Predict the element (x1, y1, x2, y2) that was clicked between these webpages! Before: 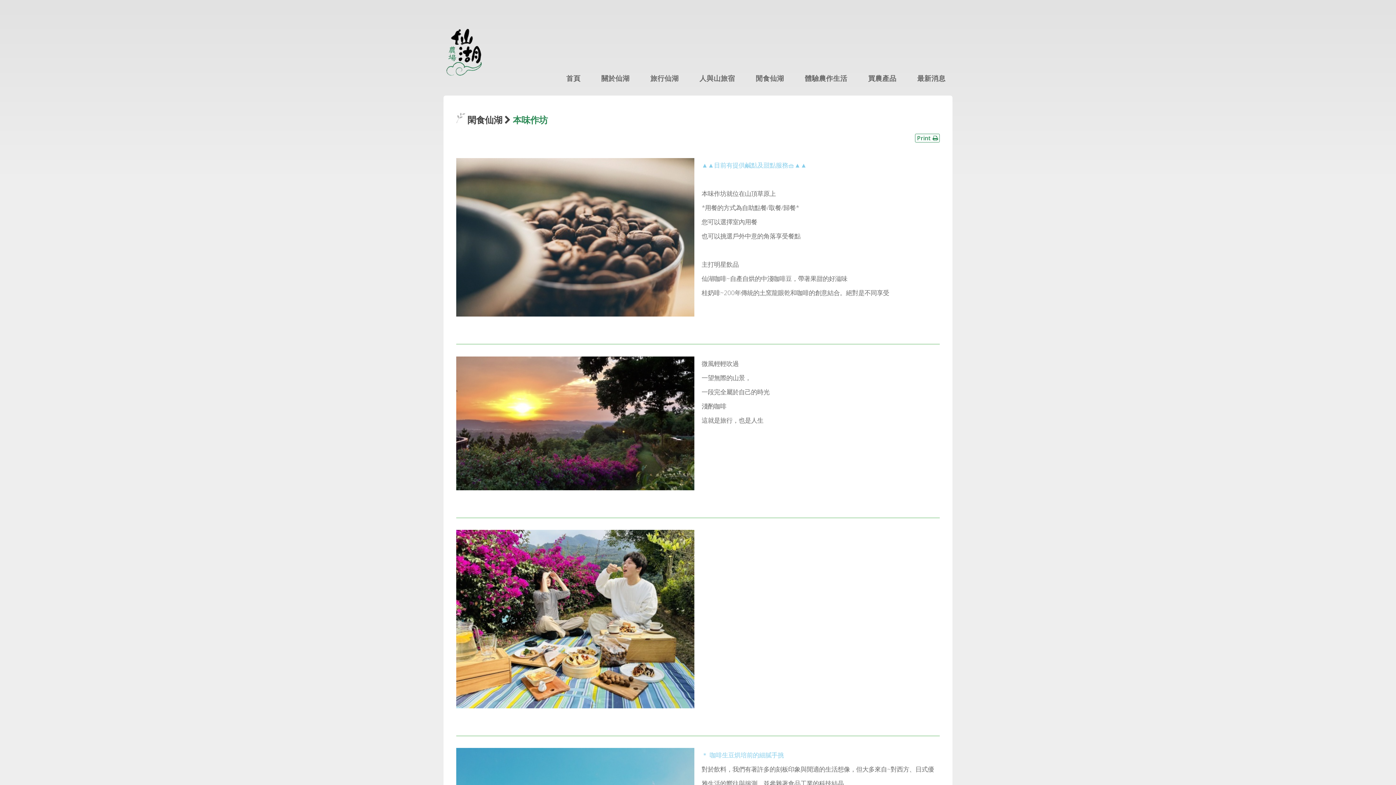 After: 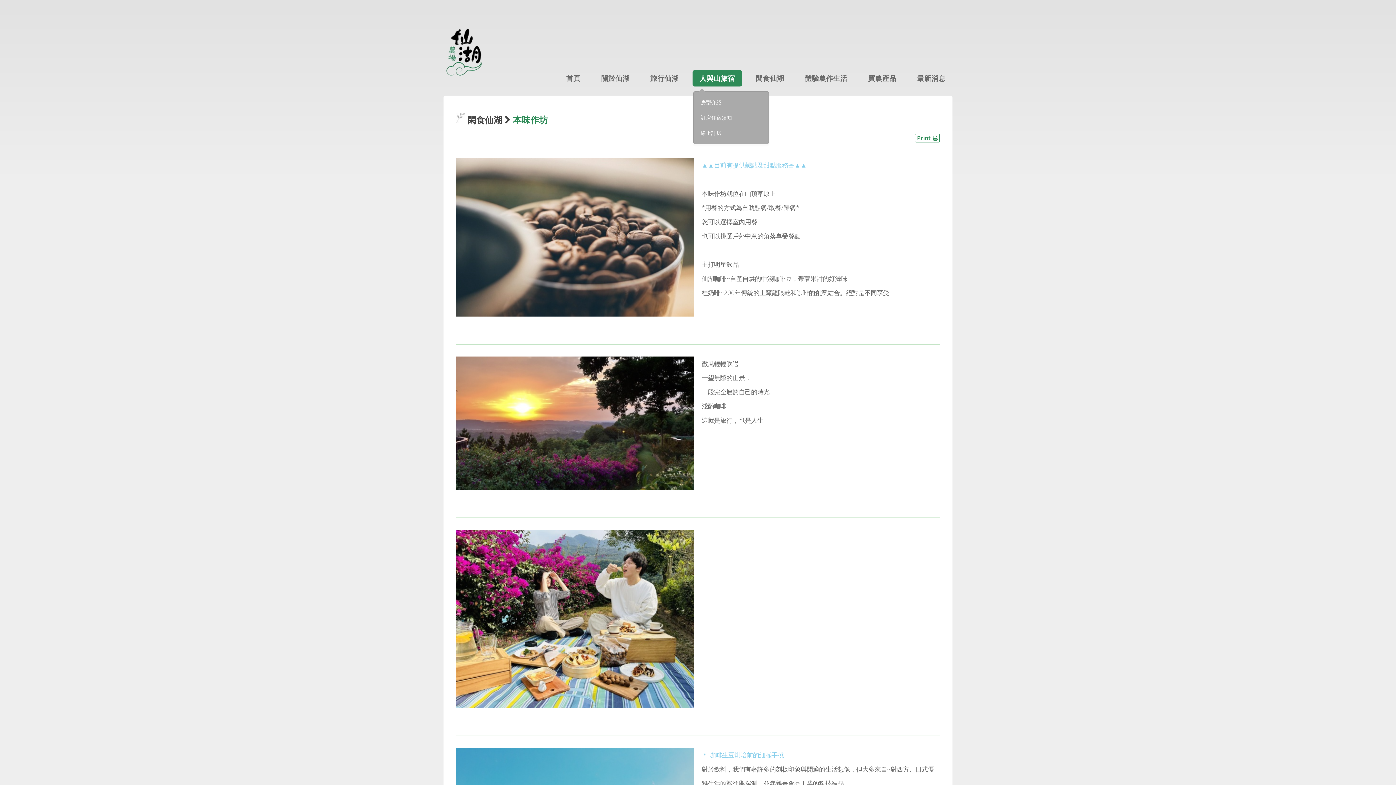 Action: bbox: (692, 70, 742, 86) label: 人與山旅宿